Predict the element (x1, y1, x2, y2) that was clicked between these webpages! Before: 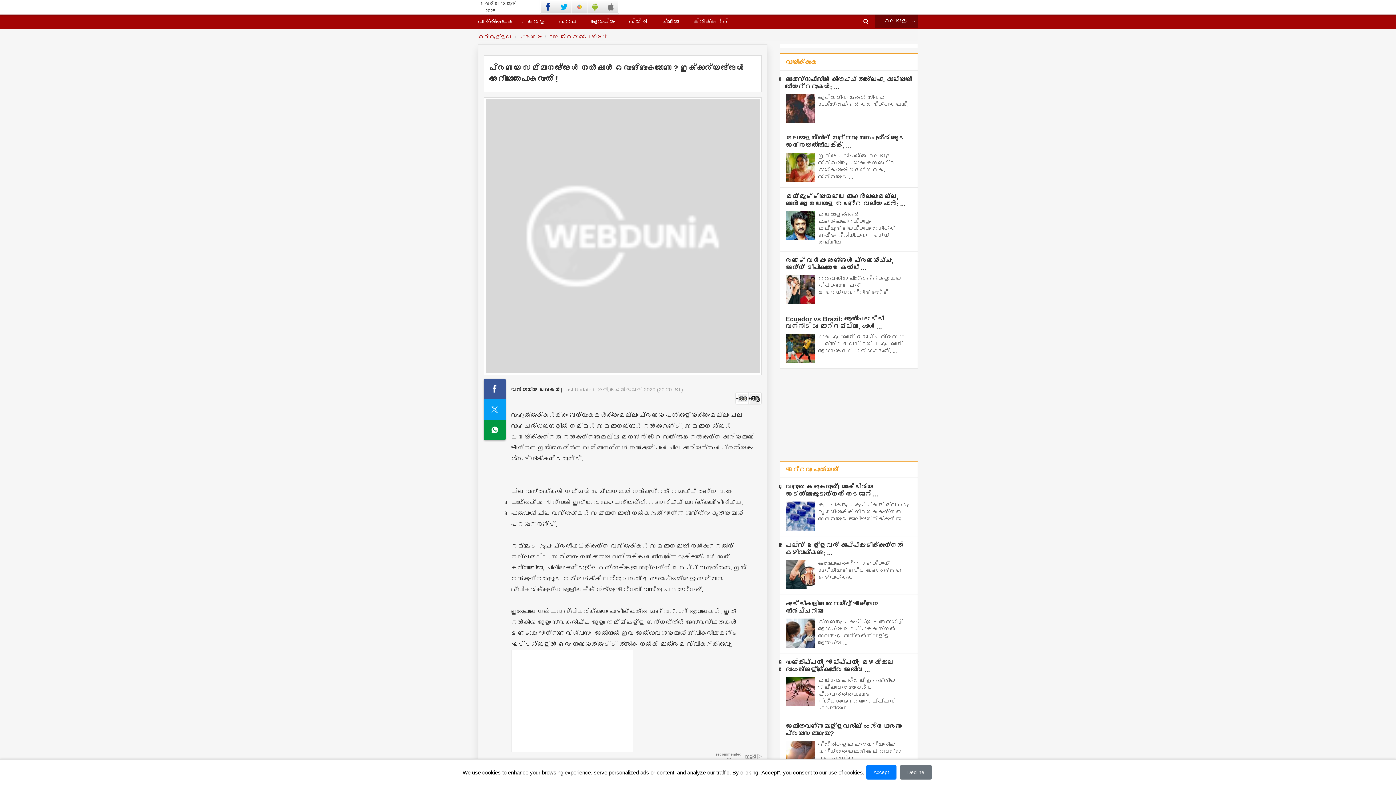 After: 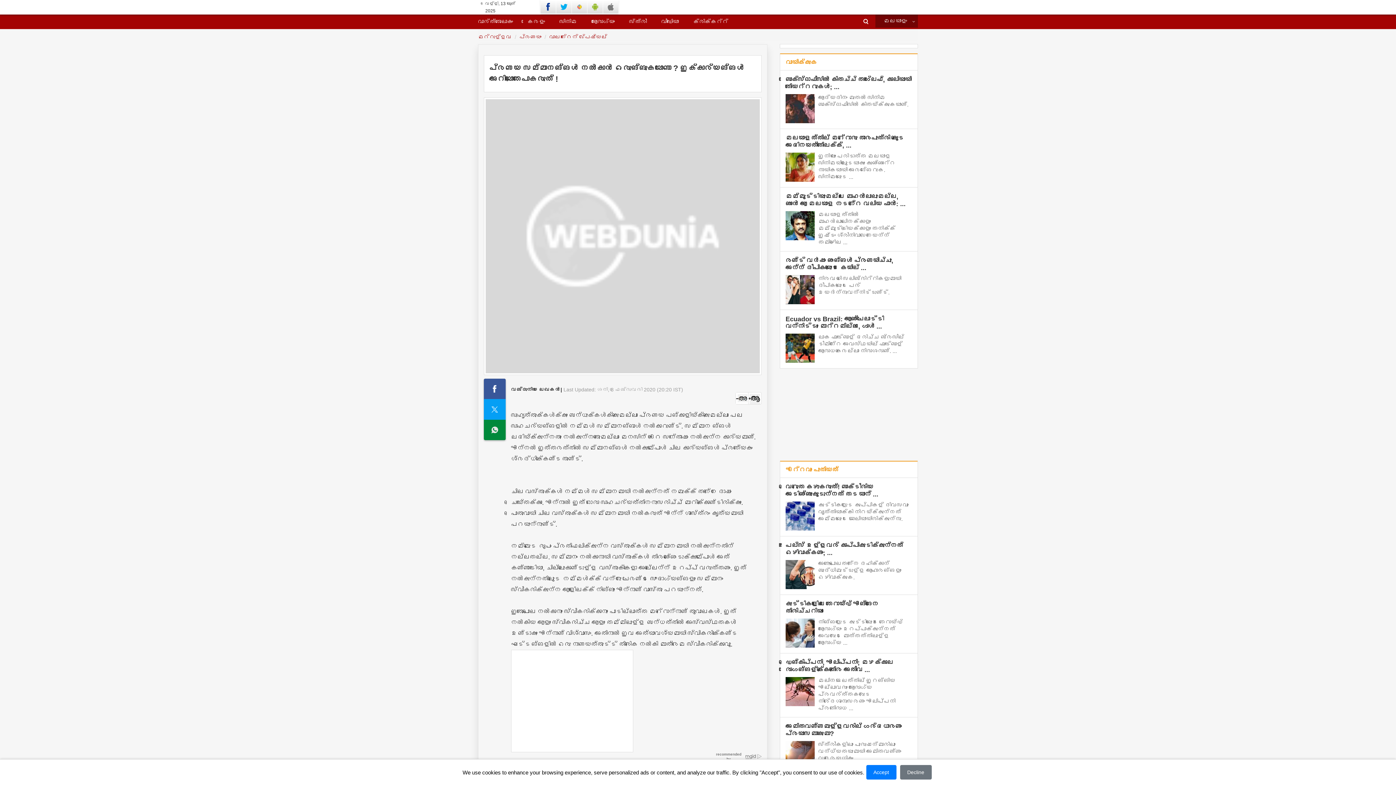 Action: bbox: (484, 419, 505, 440)